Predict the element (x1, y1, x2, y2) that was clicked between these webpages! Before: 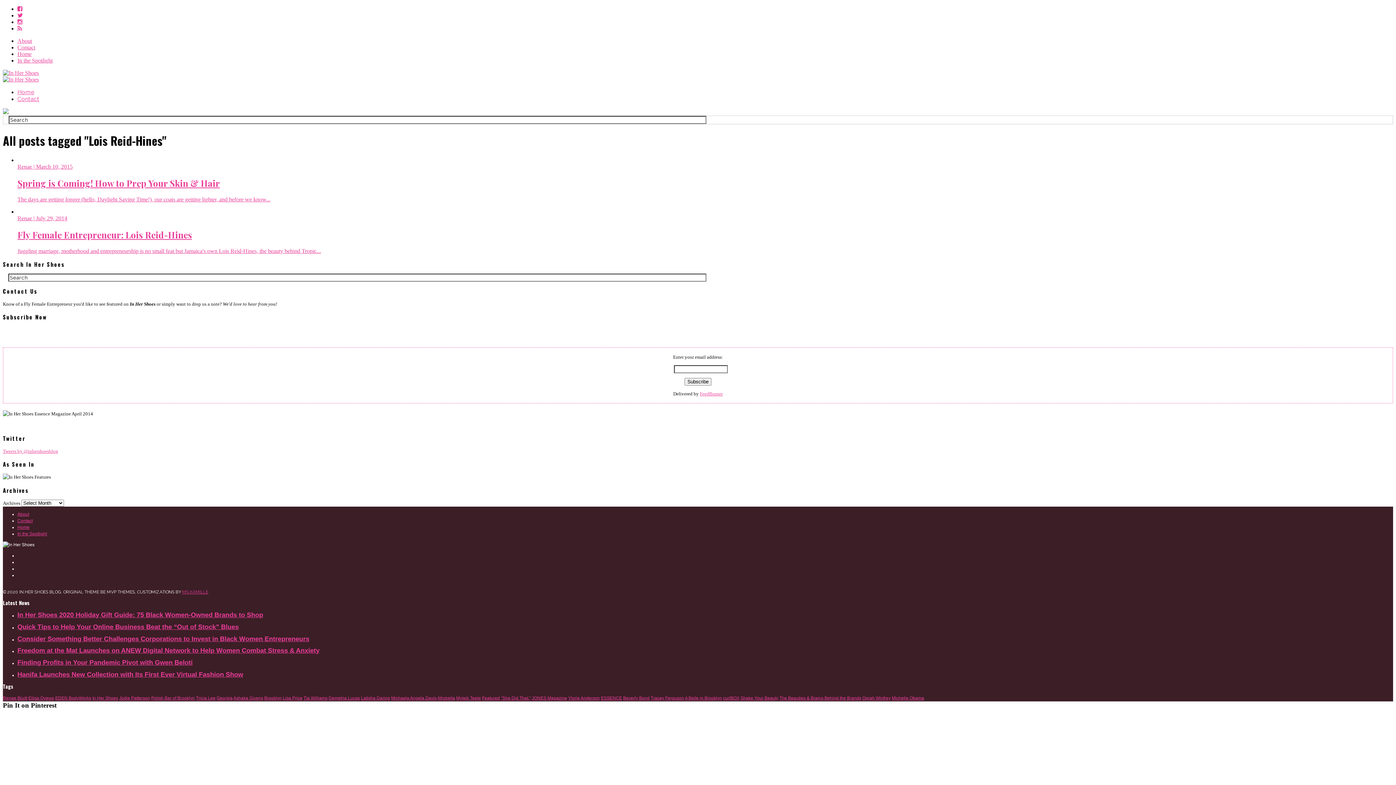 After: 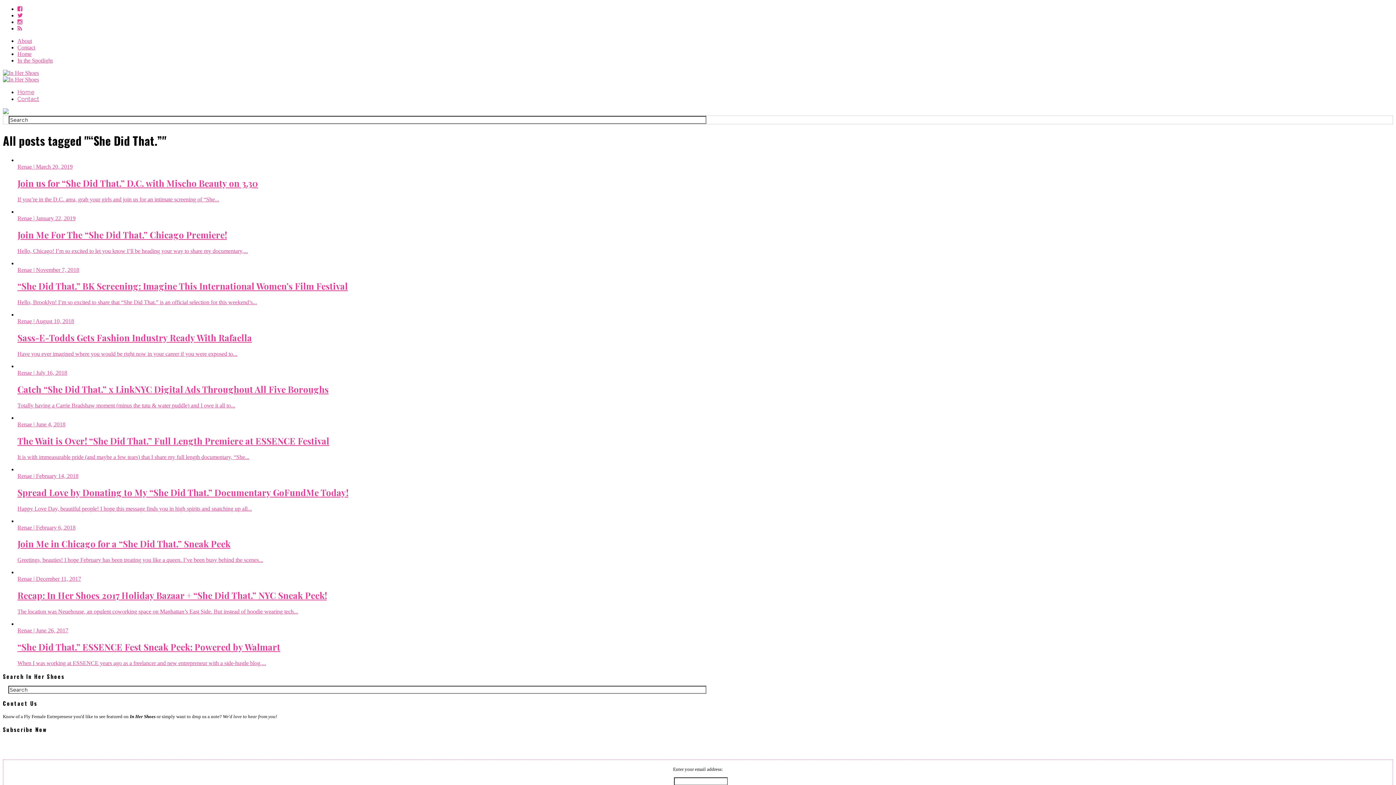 Action: bbox: (501, 696, 530, 701) label: "She Did That."